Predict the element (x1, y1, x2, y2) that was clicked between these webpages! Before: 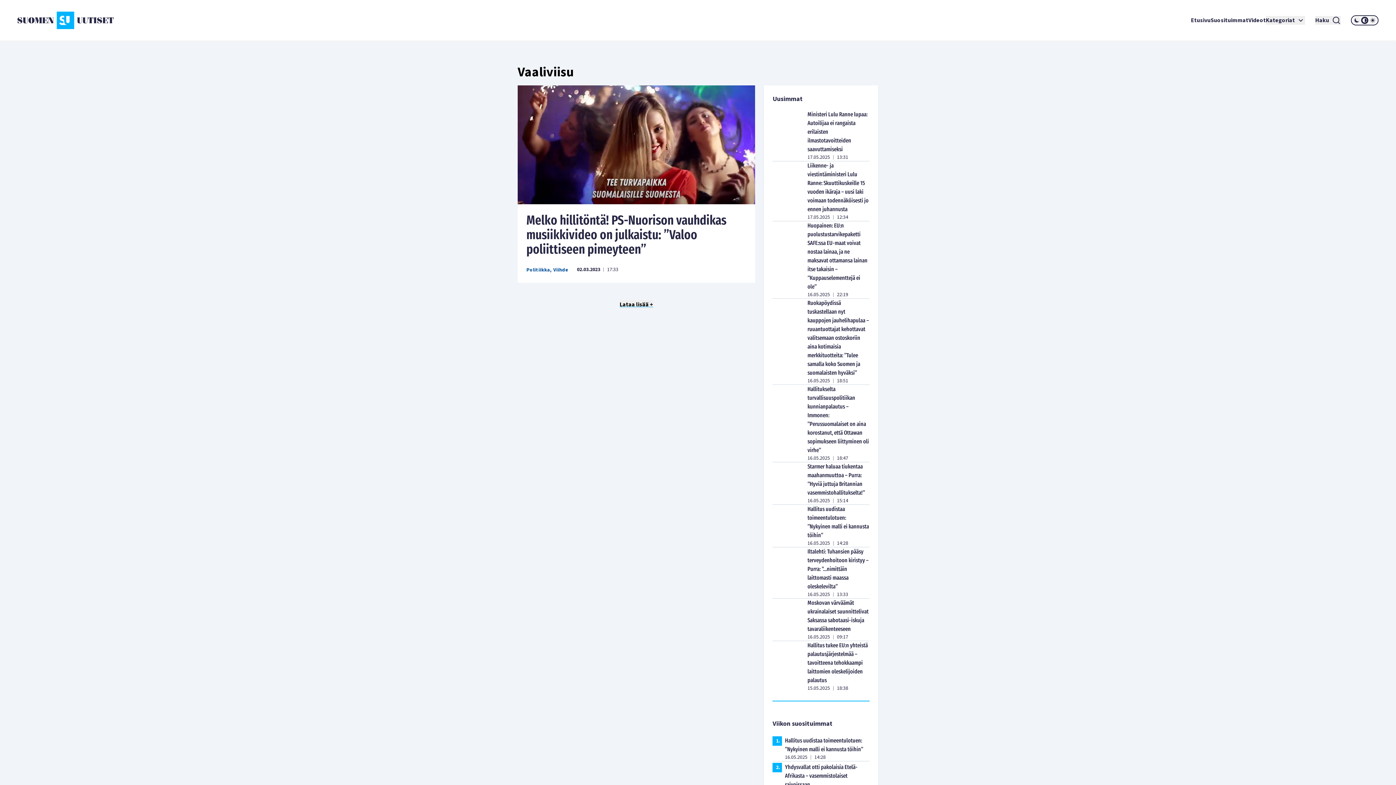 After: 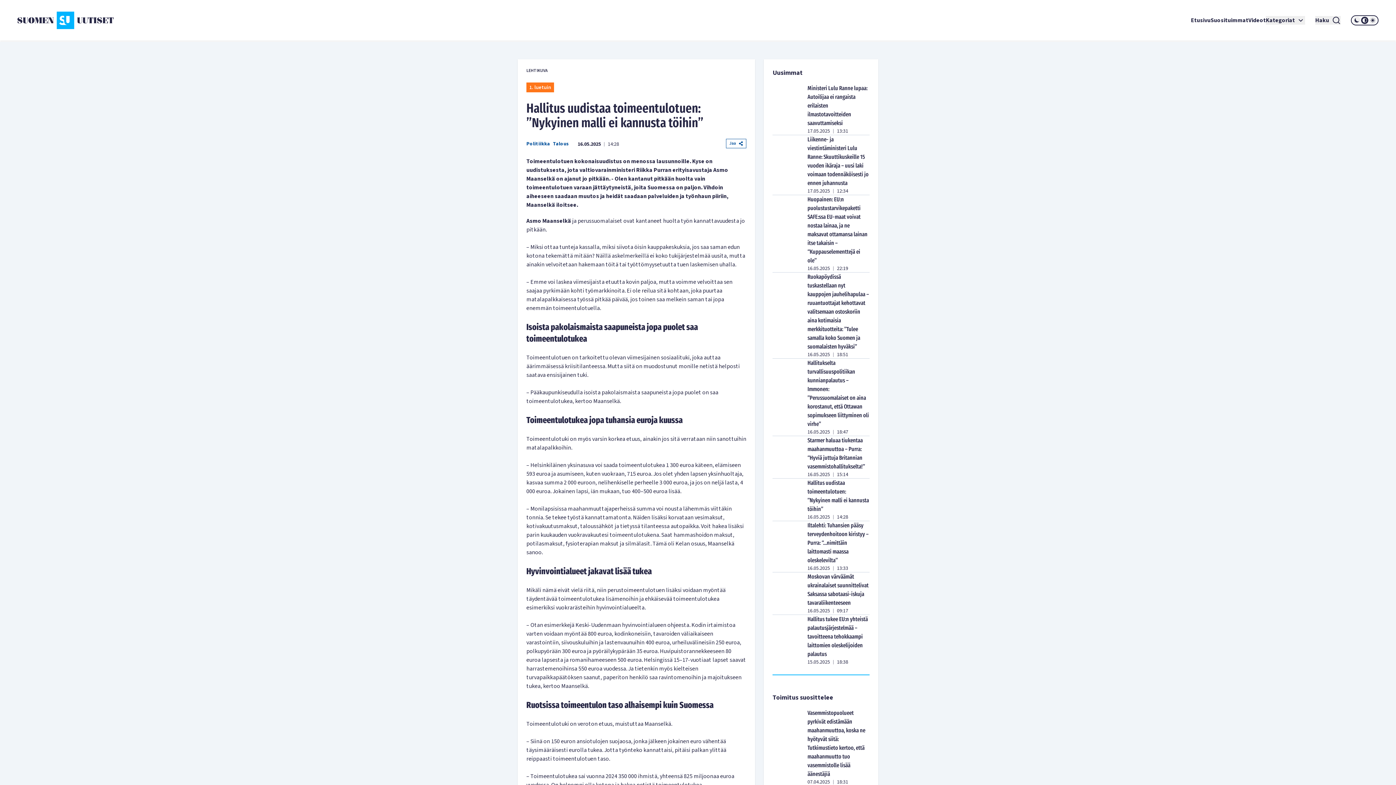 Action: bbox: (785, 735, 869, 736)